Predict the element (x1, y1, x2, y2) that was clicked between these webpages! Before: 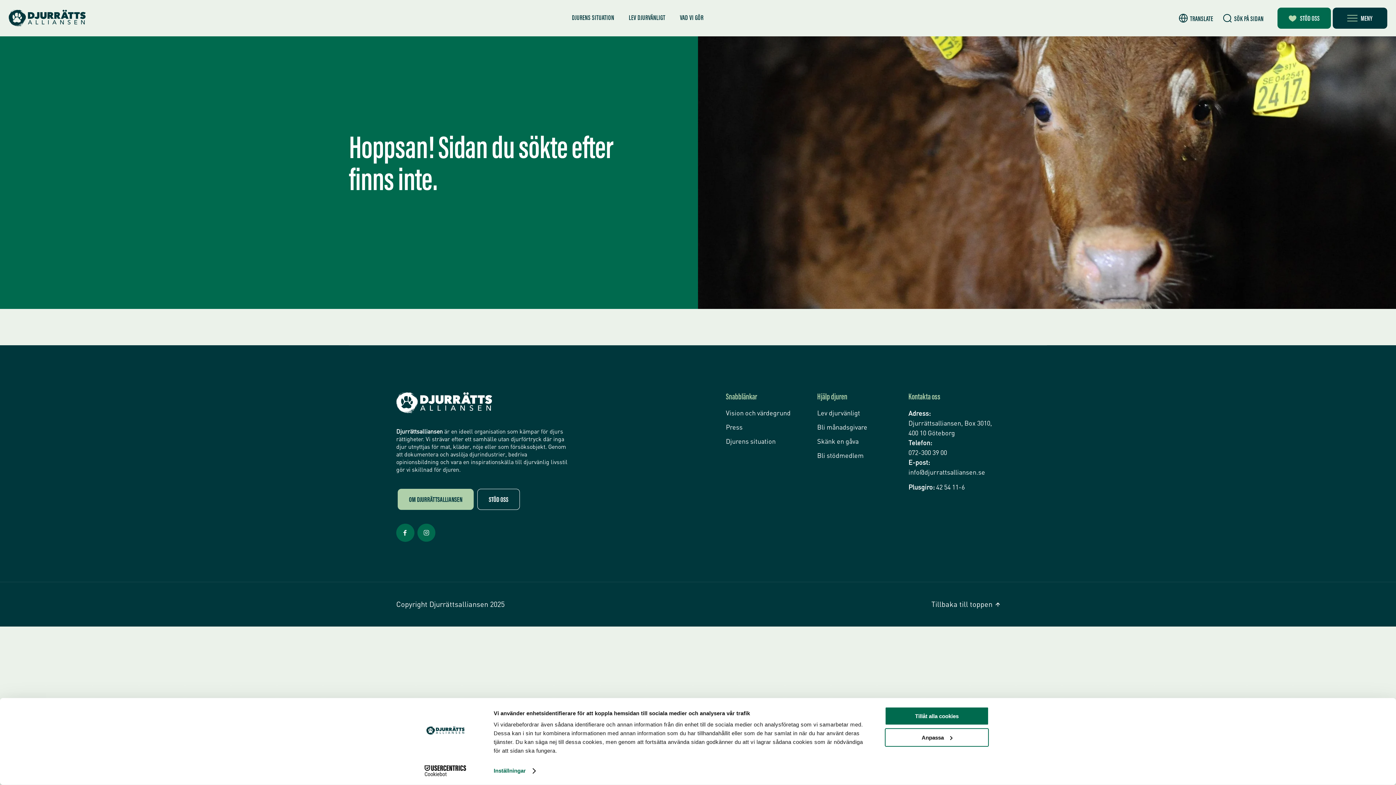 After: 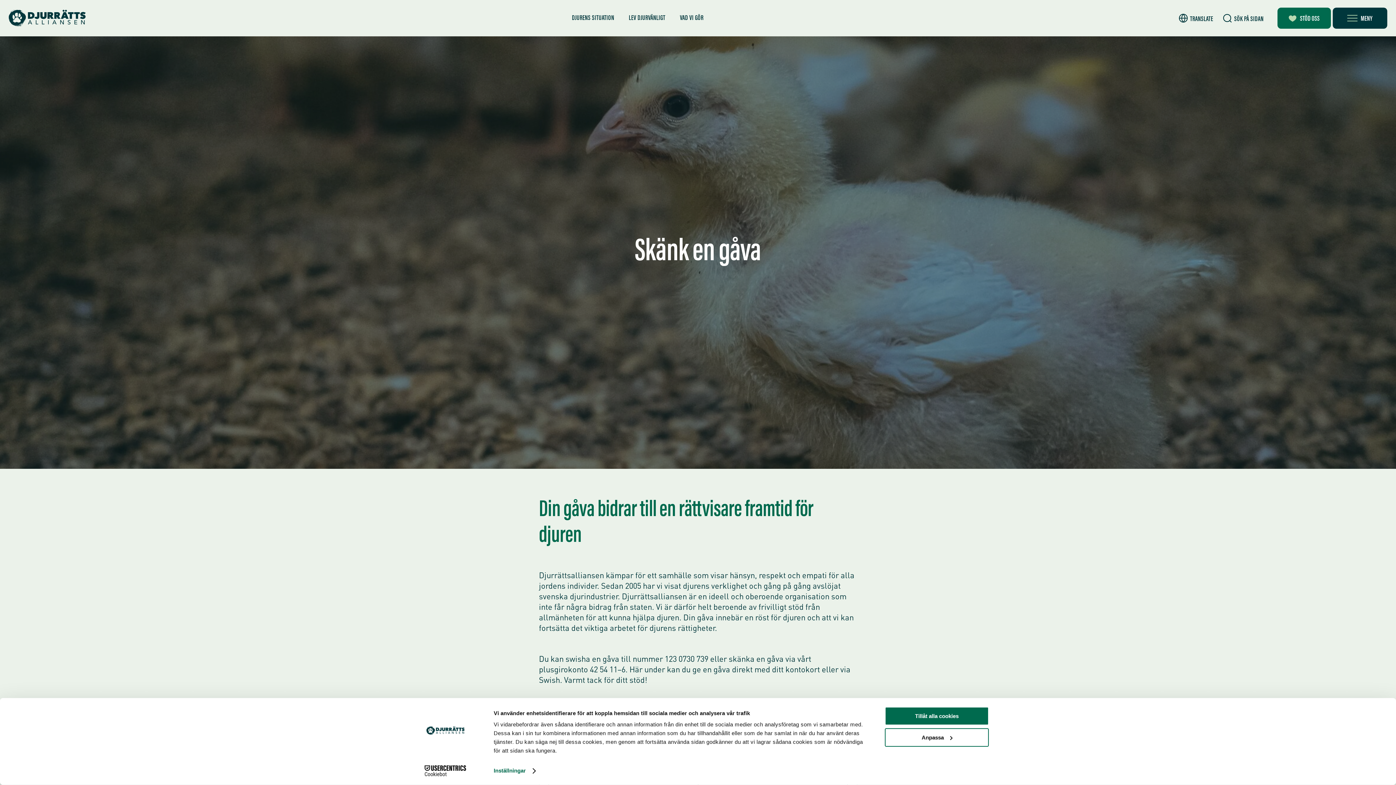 Action: bbox: (817, 437, 901, 446) label: Skänk en gåva